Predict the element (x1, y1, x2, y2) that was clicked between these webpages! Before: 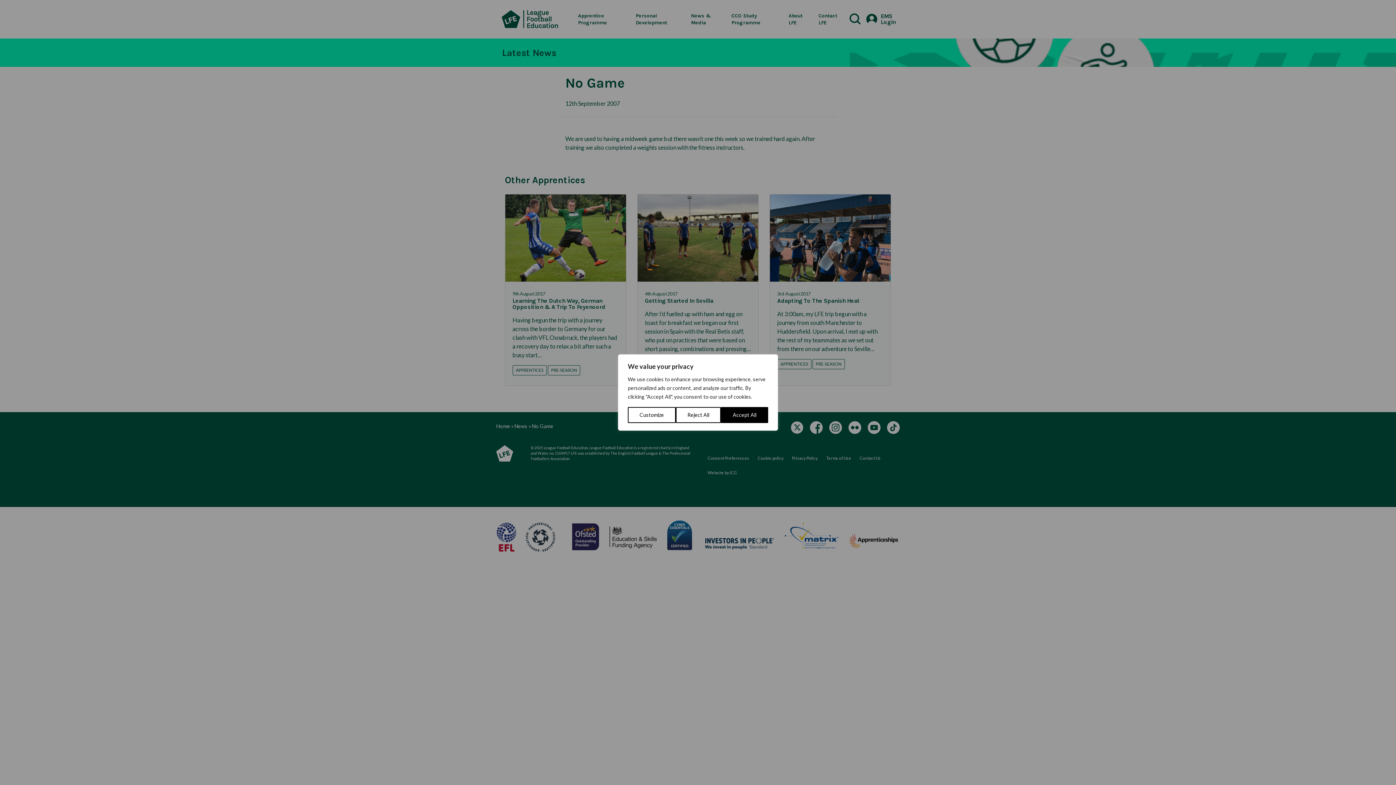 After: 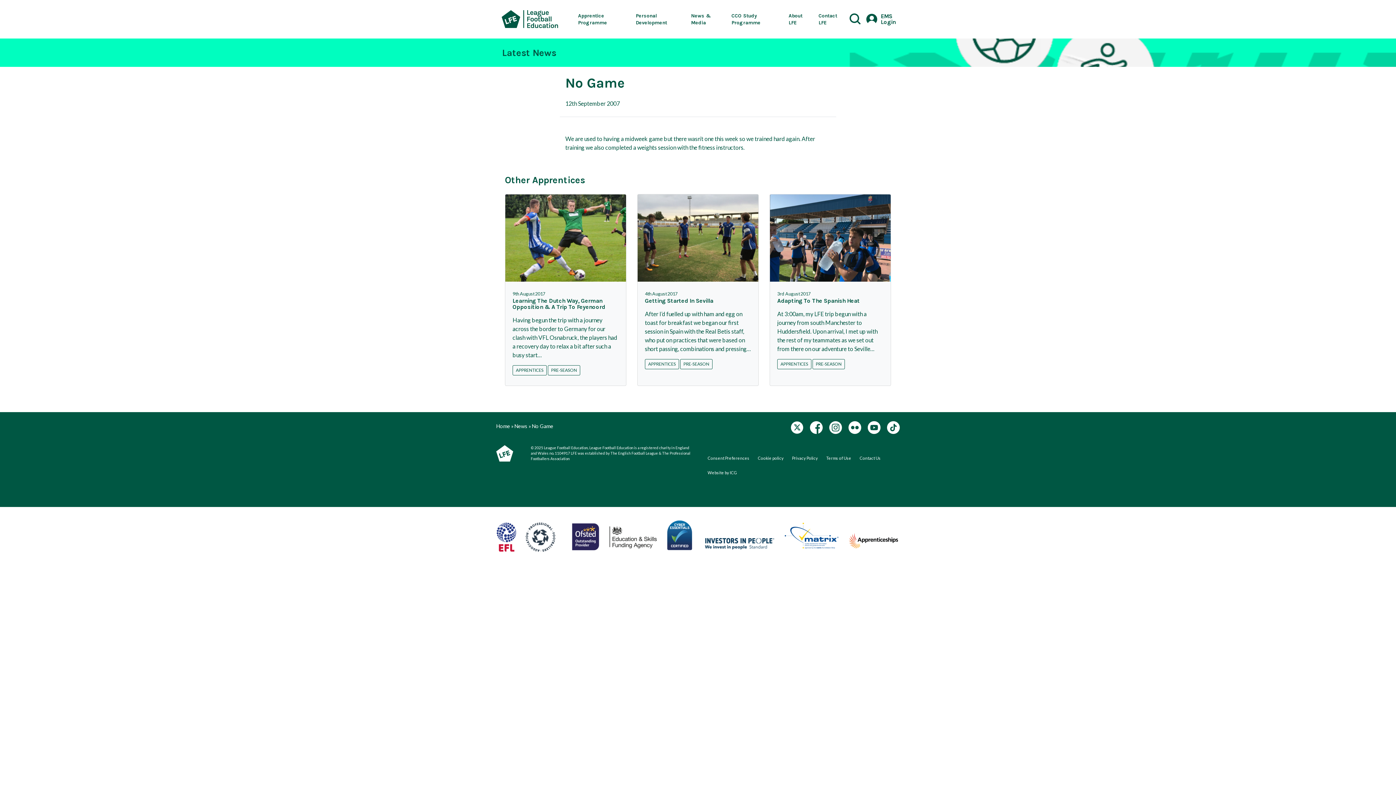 Action: bbox: (721, 407, 768, 423) label: Accept All